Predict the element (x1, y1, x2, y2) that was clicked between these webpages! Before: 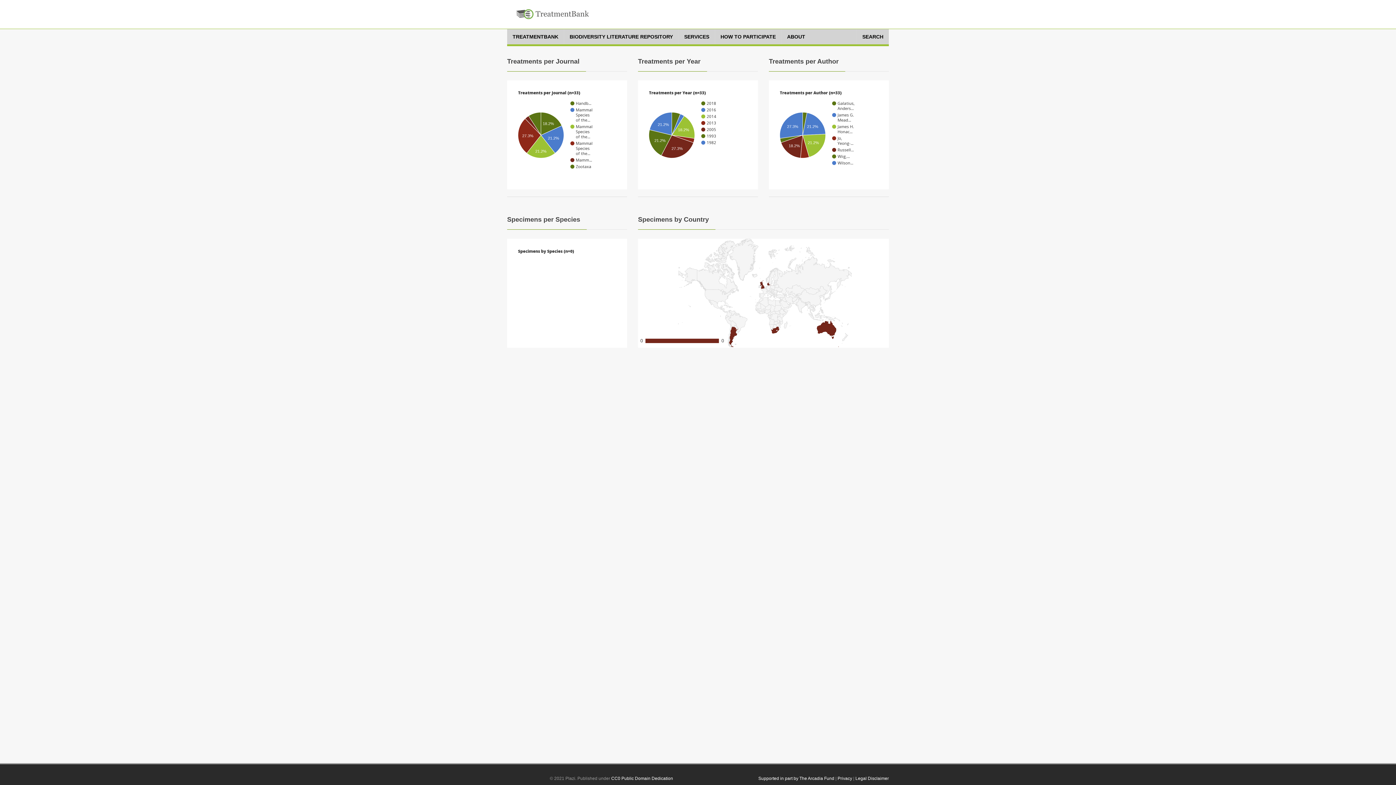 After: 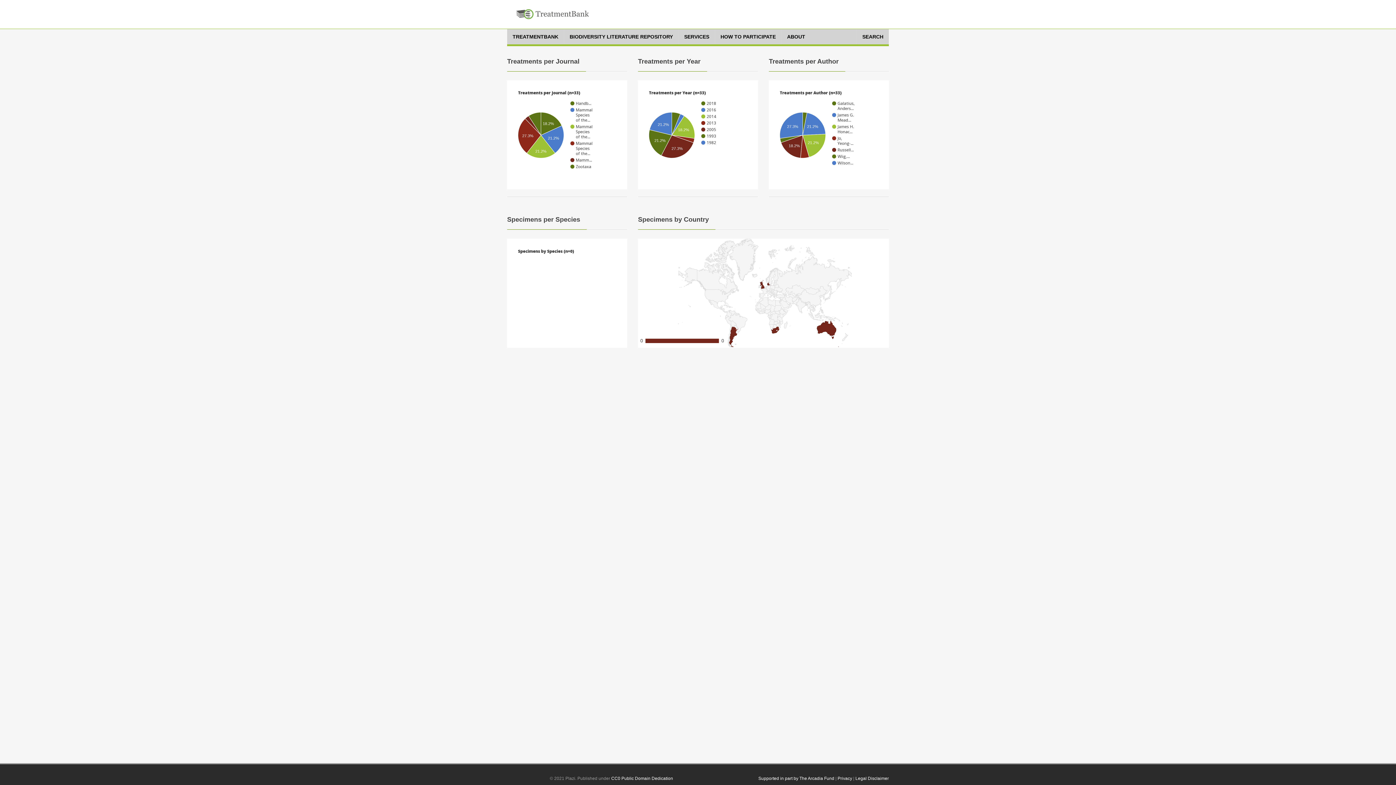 Action: label: CC0 Public Domain Dedication bbox: (611, 776, 673, 781)